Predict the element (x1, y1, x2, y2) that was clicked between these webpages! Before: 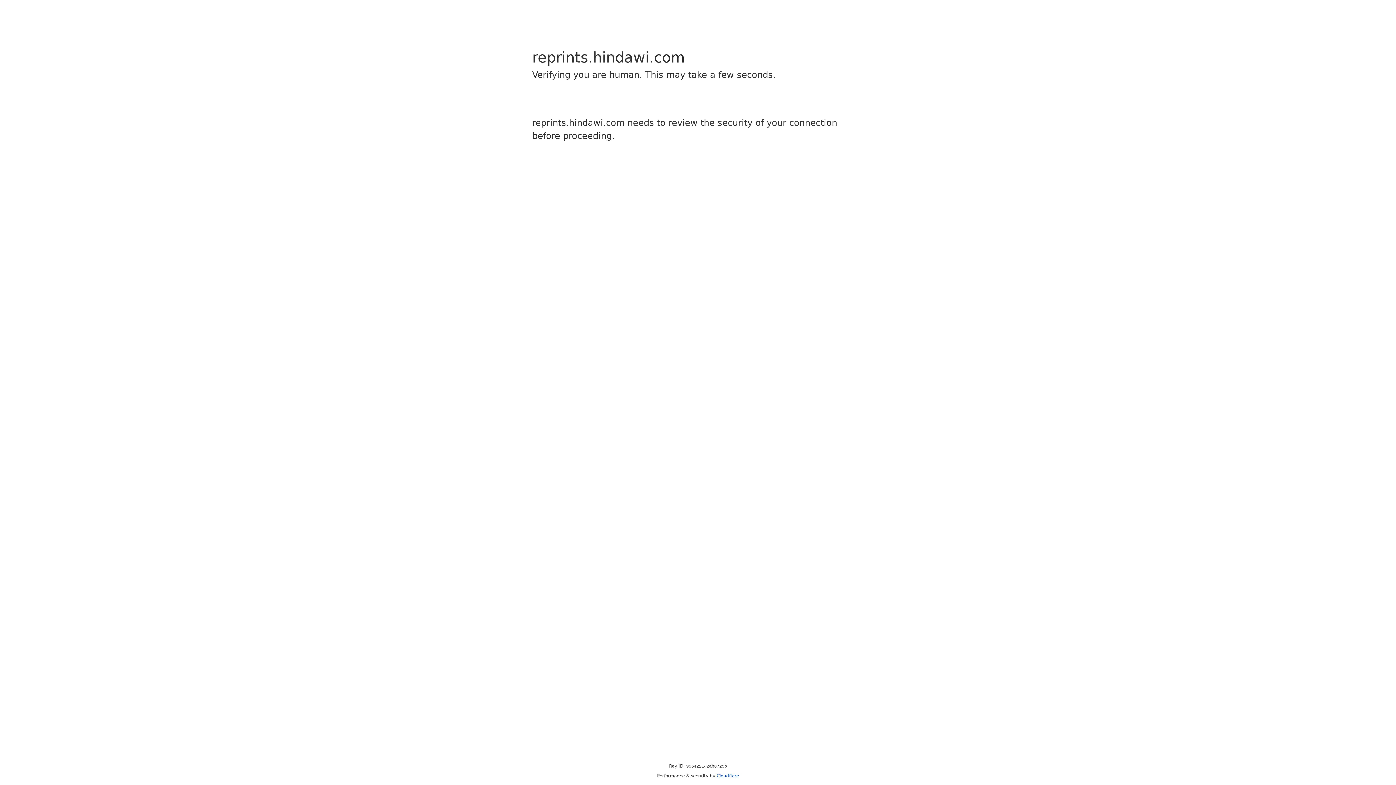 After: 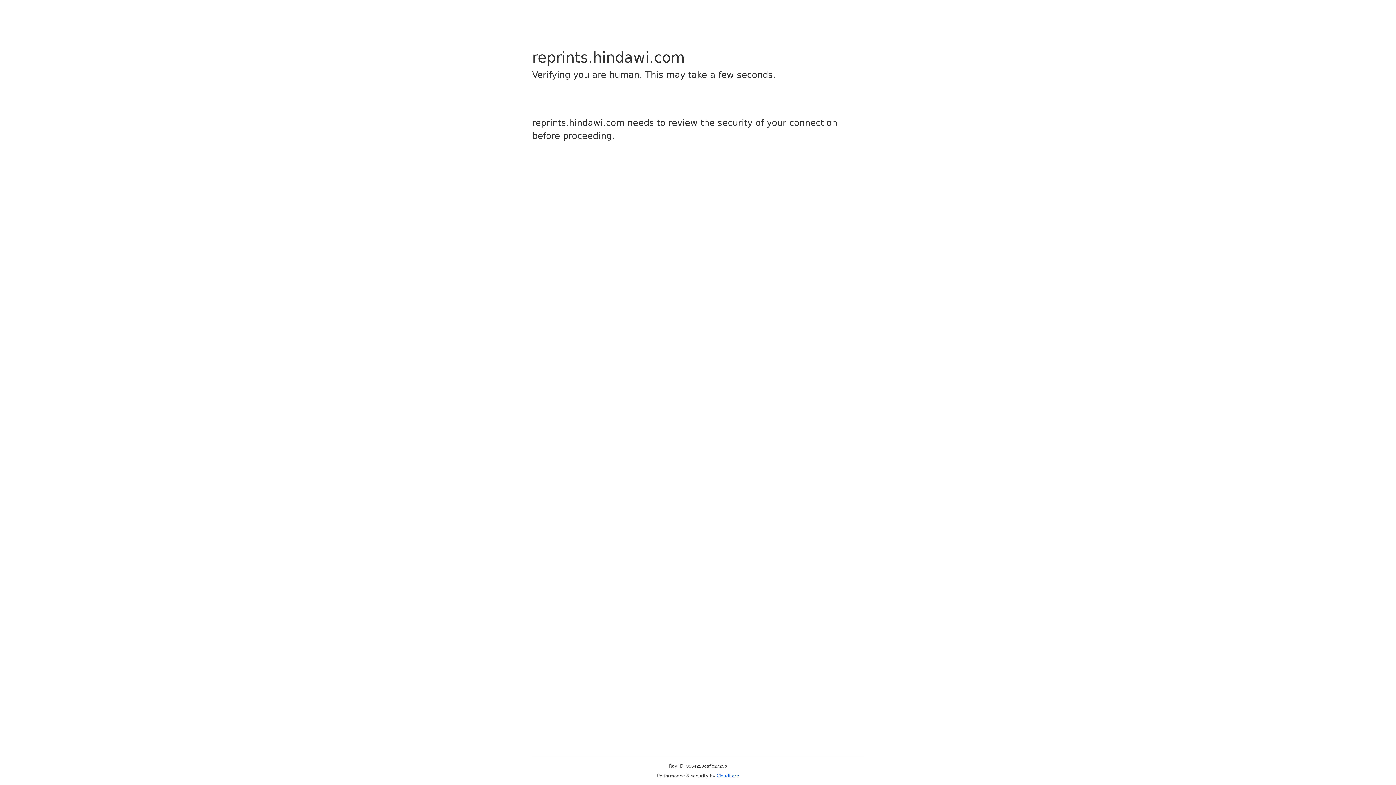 Action: bbox: (716, 773, 739, 778) label: Cloudflare